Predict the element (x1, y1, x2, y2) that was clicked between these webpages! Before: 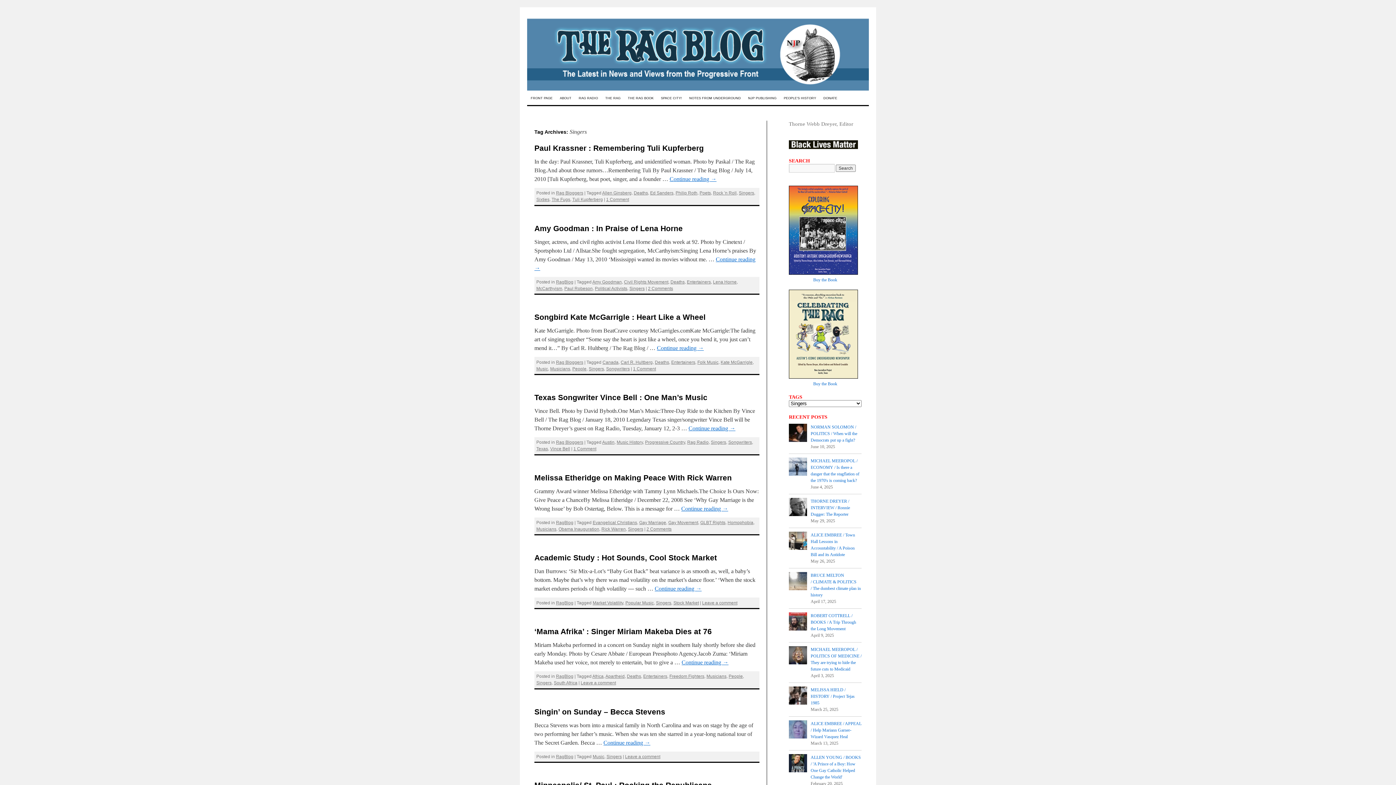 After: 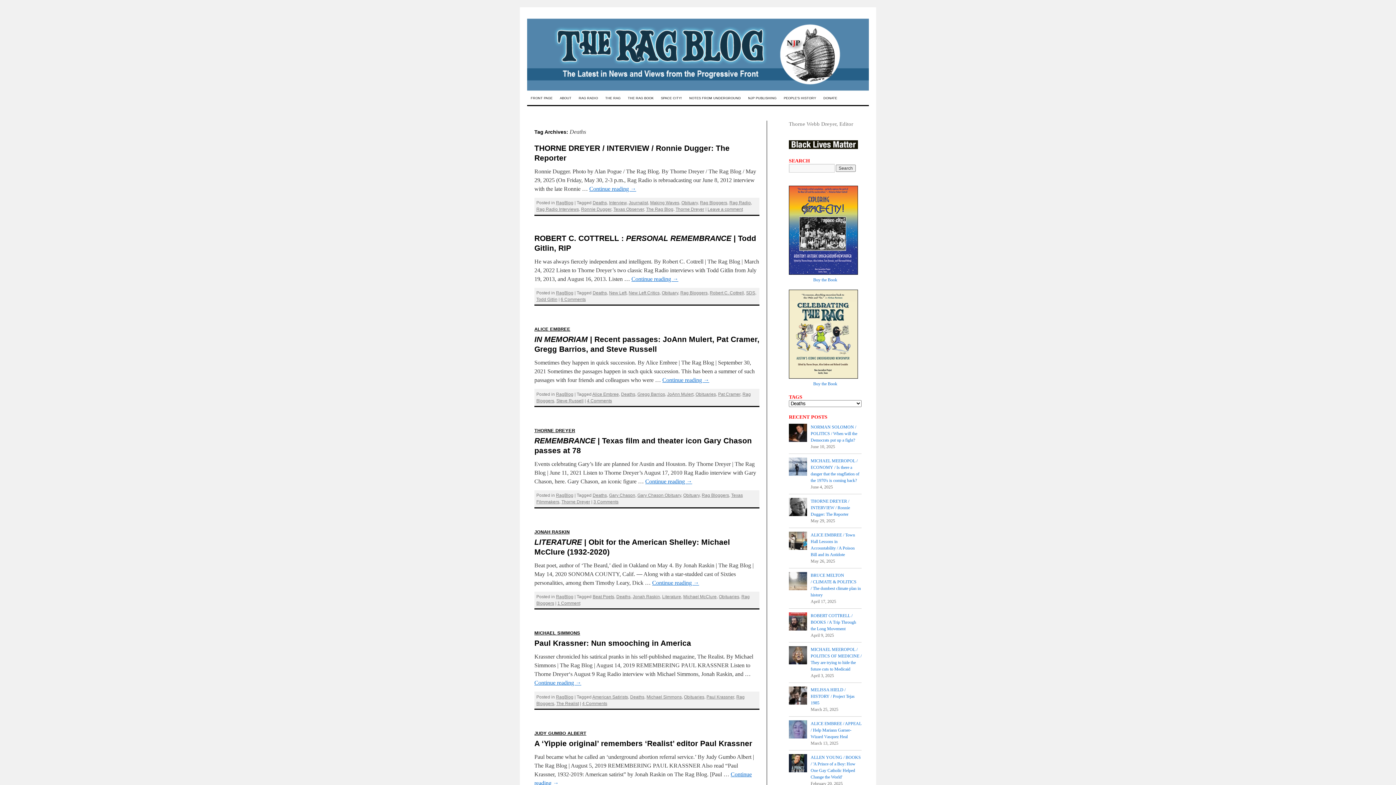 Action: label: Deaths bbox: (633, 190, 648, 195)